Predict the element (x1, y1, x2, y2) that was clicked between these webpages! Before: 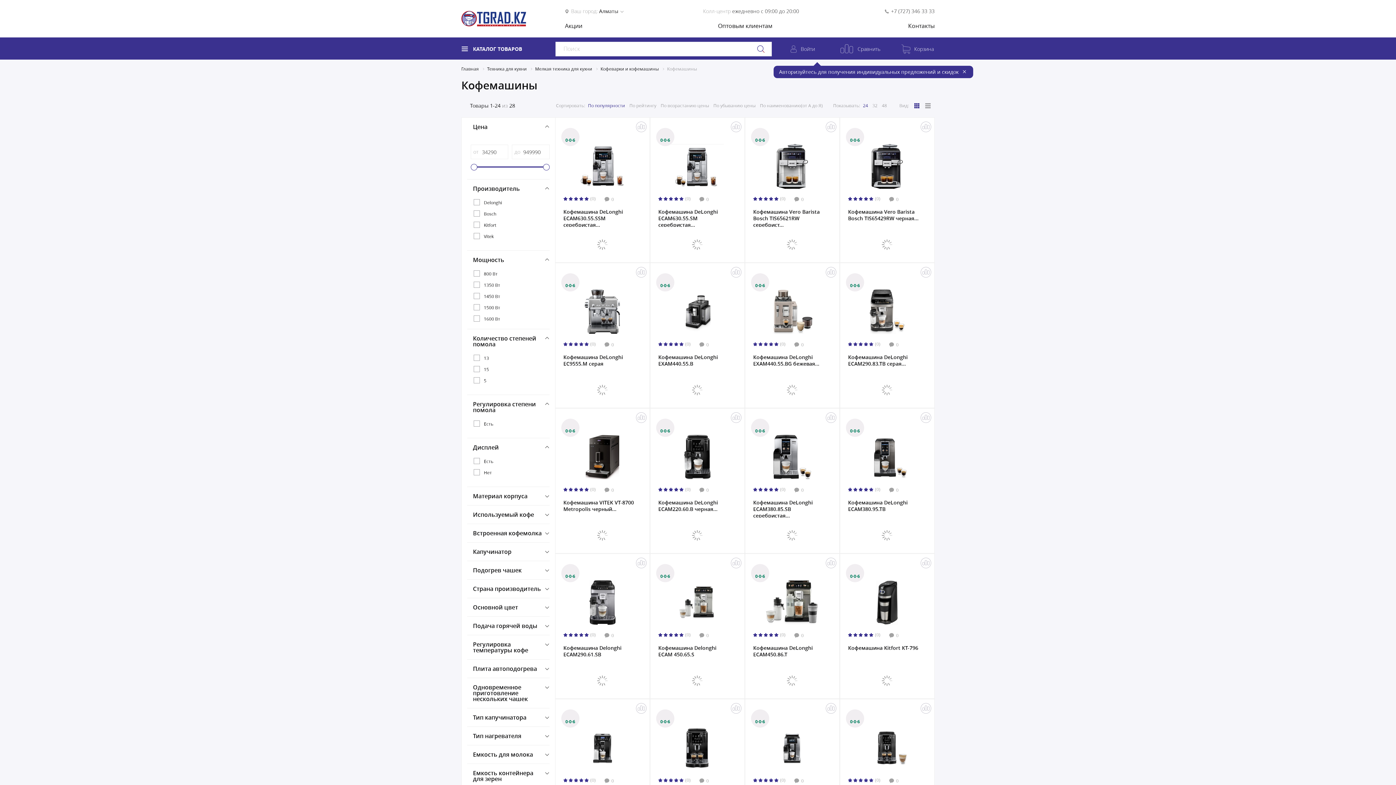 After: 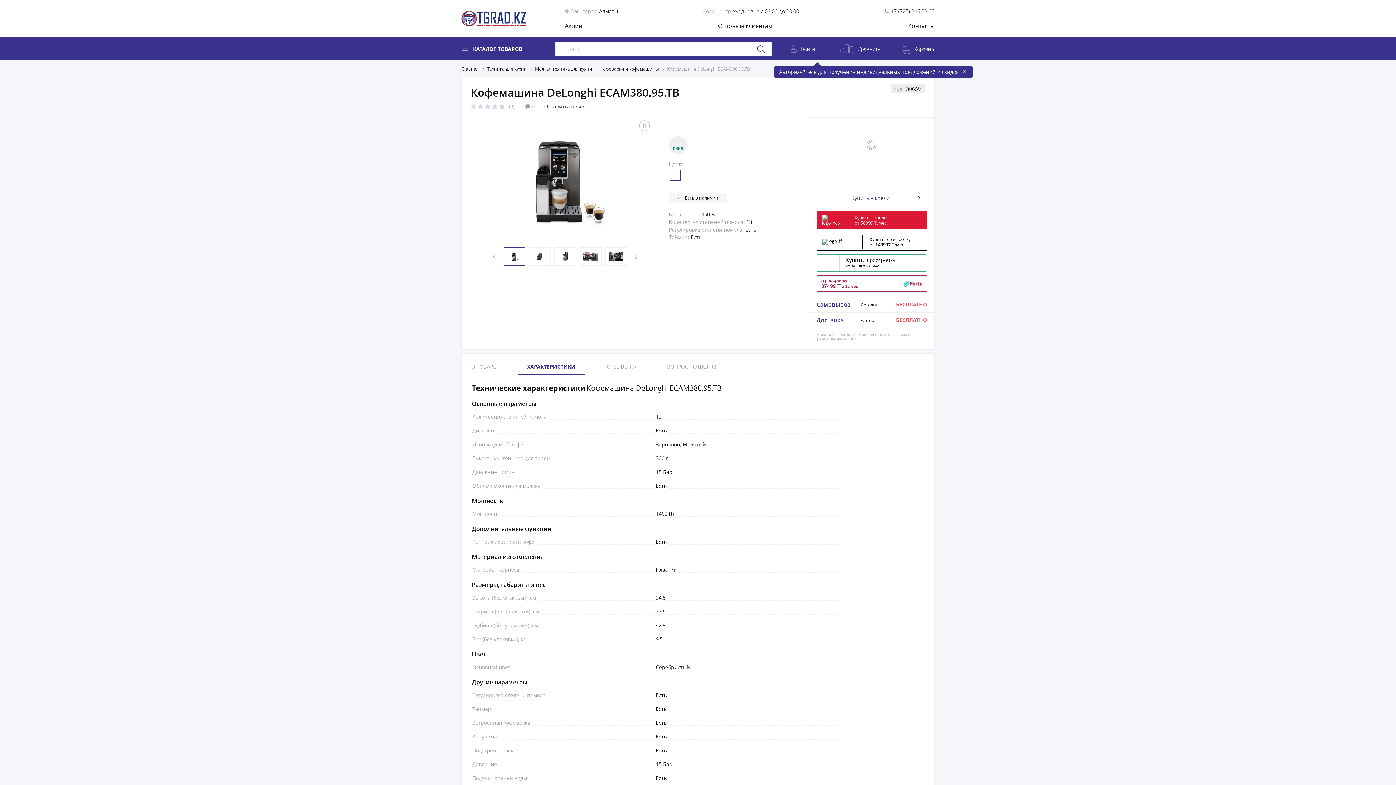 Action: bbox: (848, 499, 926, 517) label: Кофемашина DeLonghi ECAM380.95.TB